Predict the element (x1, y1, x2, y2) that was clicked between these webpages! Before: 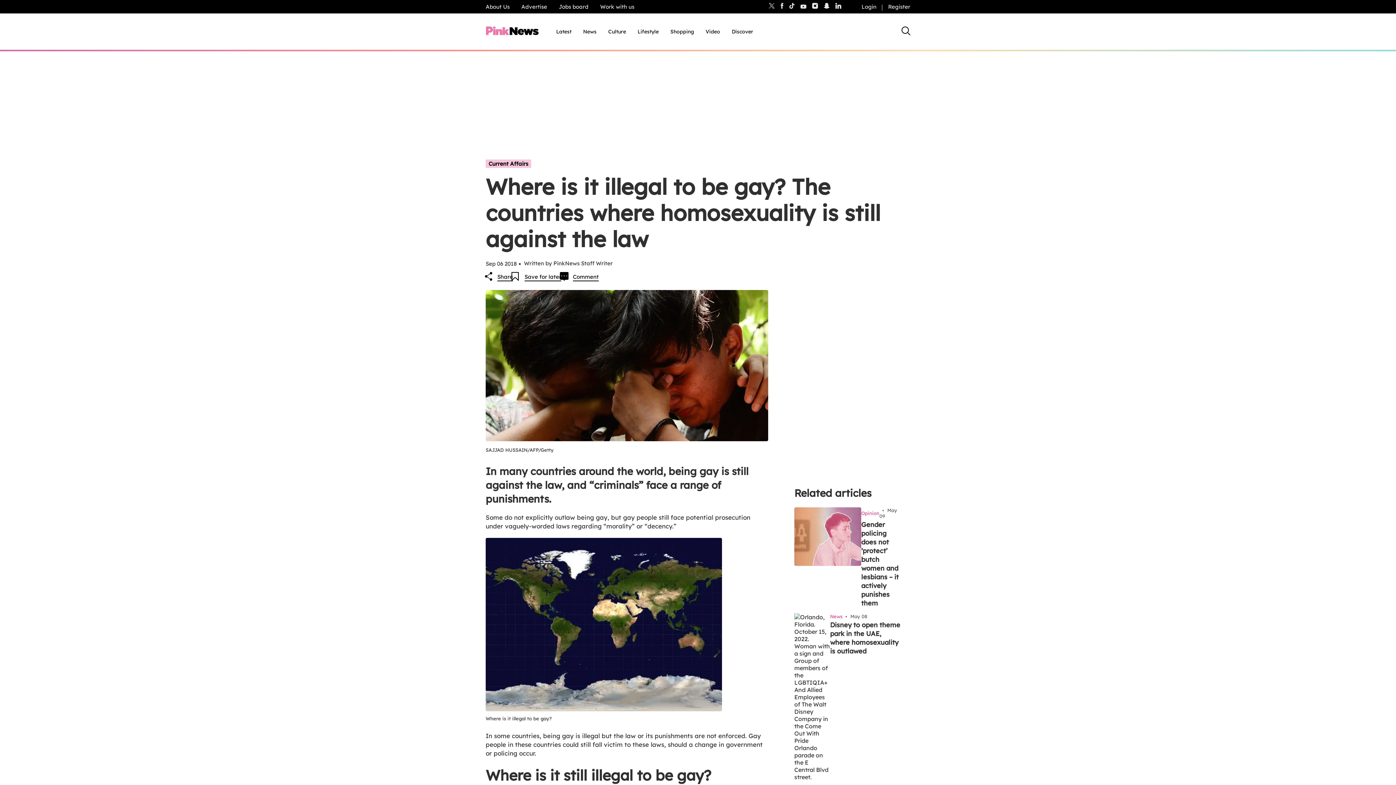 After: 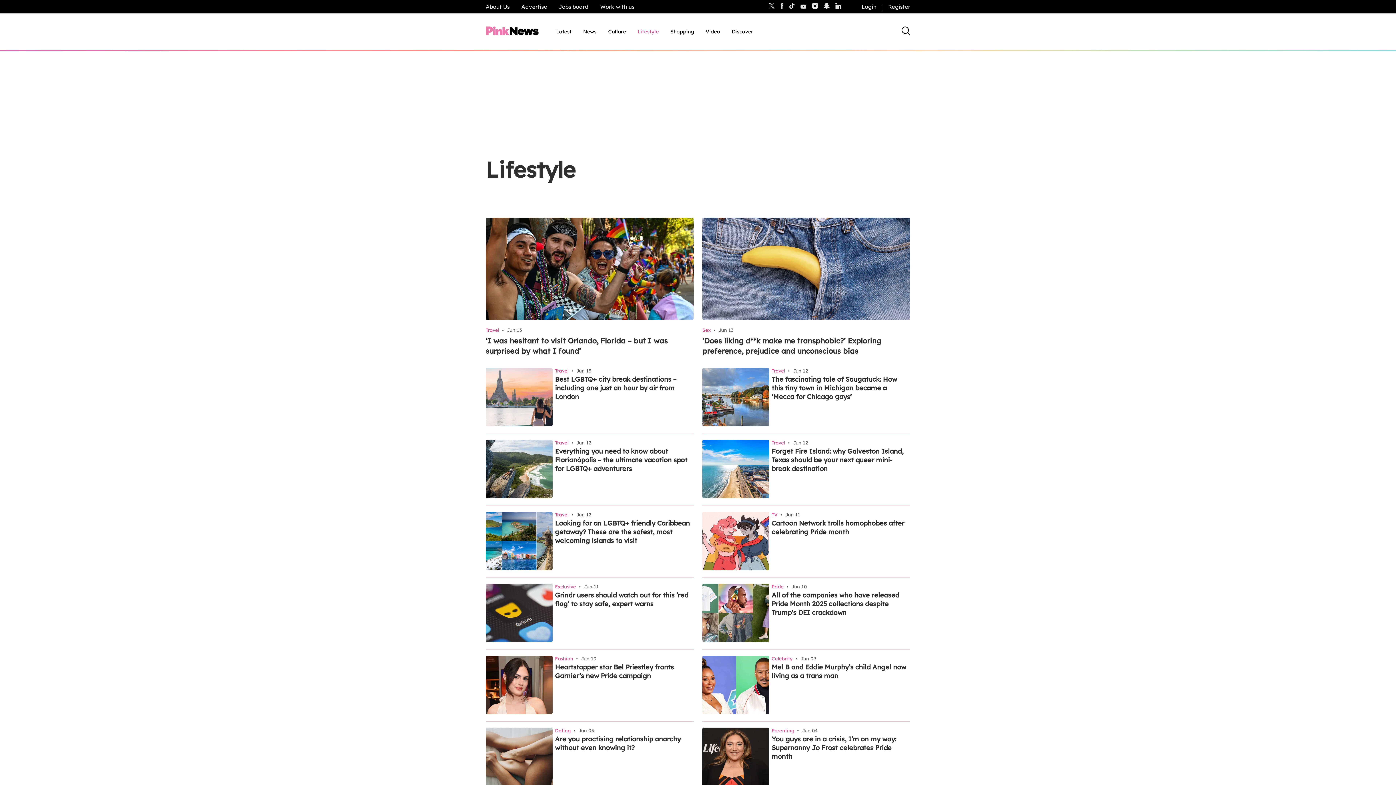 Action: bbox: (637, 28, 658, 35) label: Lifestyle, tab to the next button to expand the sub-menu